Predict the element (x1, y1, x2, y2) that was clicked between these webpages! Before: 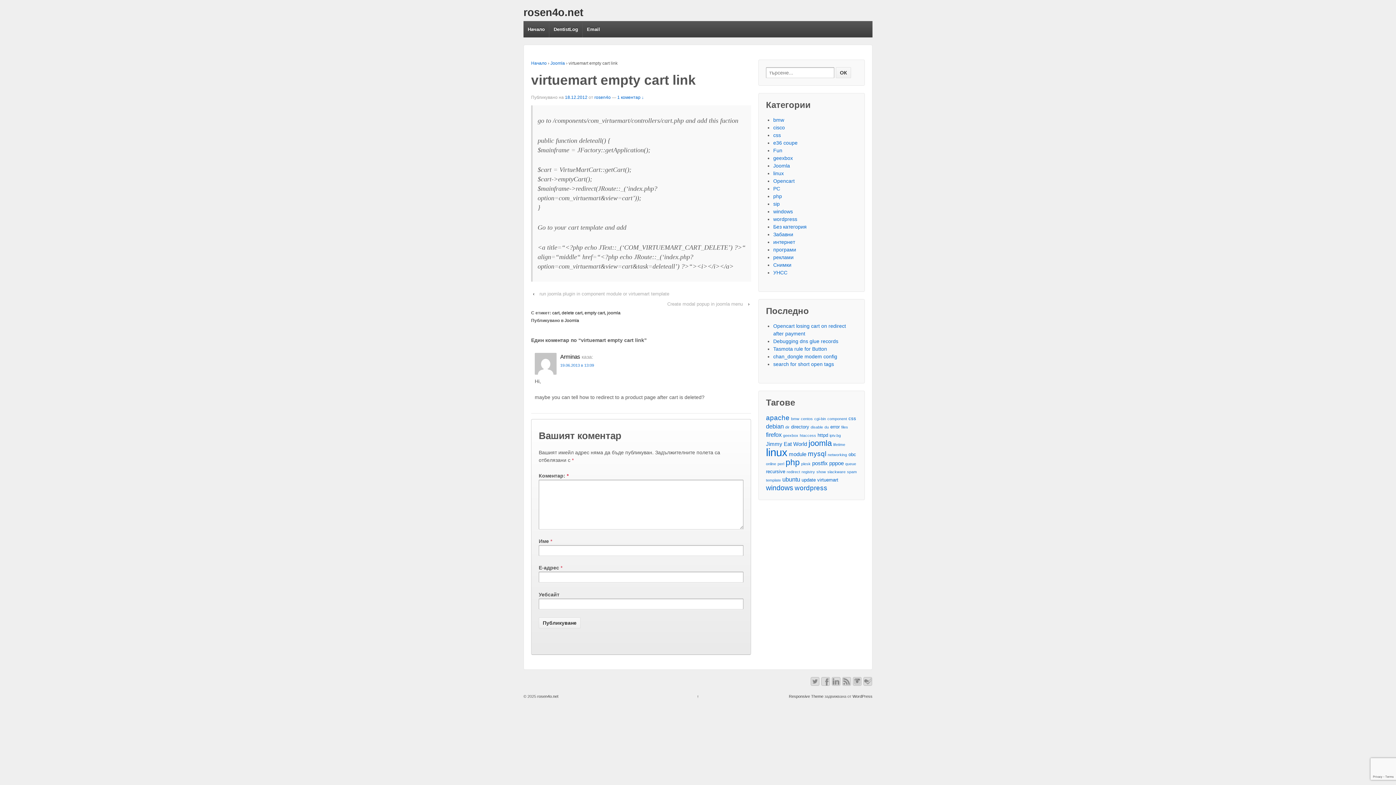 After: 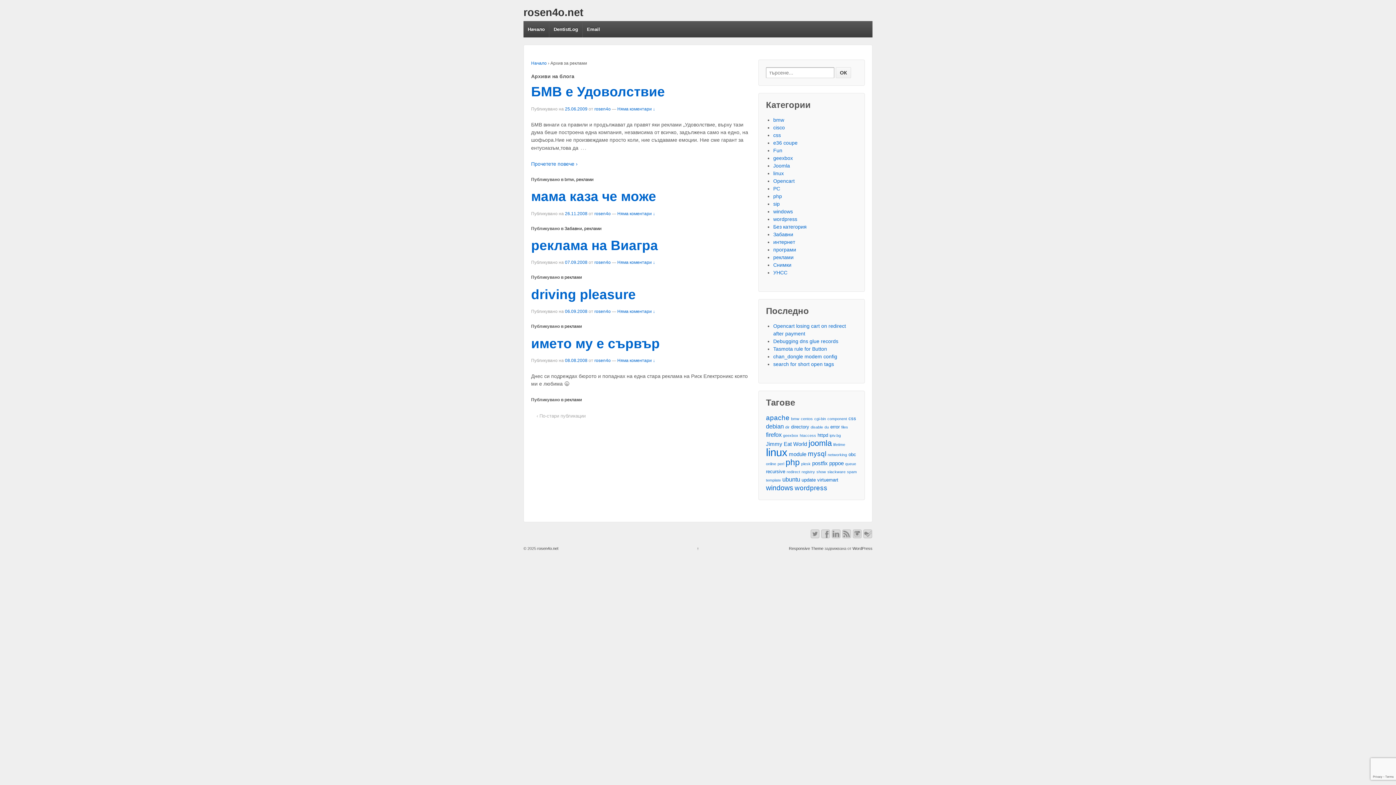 Action: bbox: (773, 254, 793, 260) label: реклами